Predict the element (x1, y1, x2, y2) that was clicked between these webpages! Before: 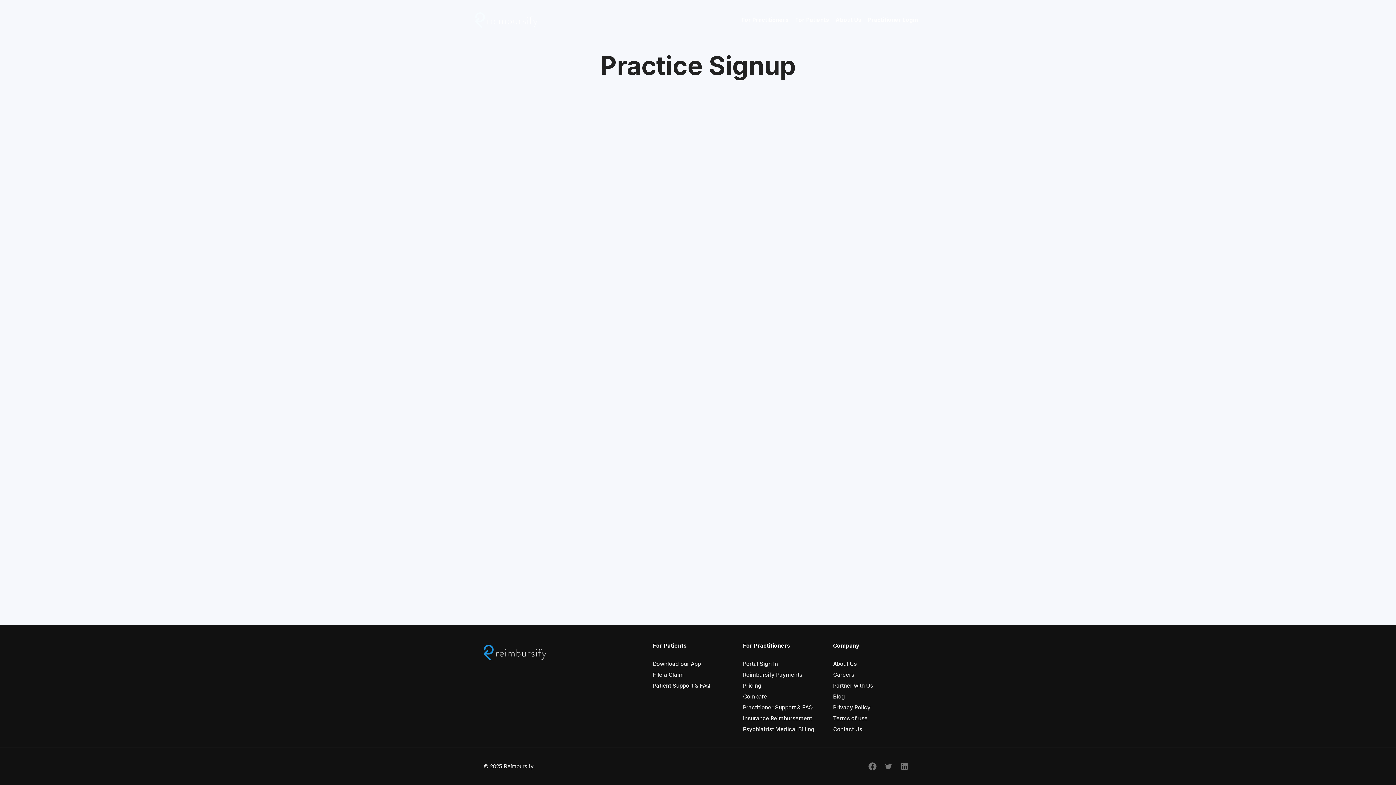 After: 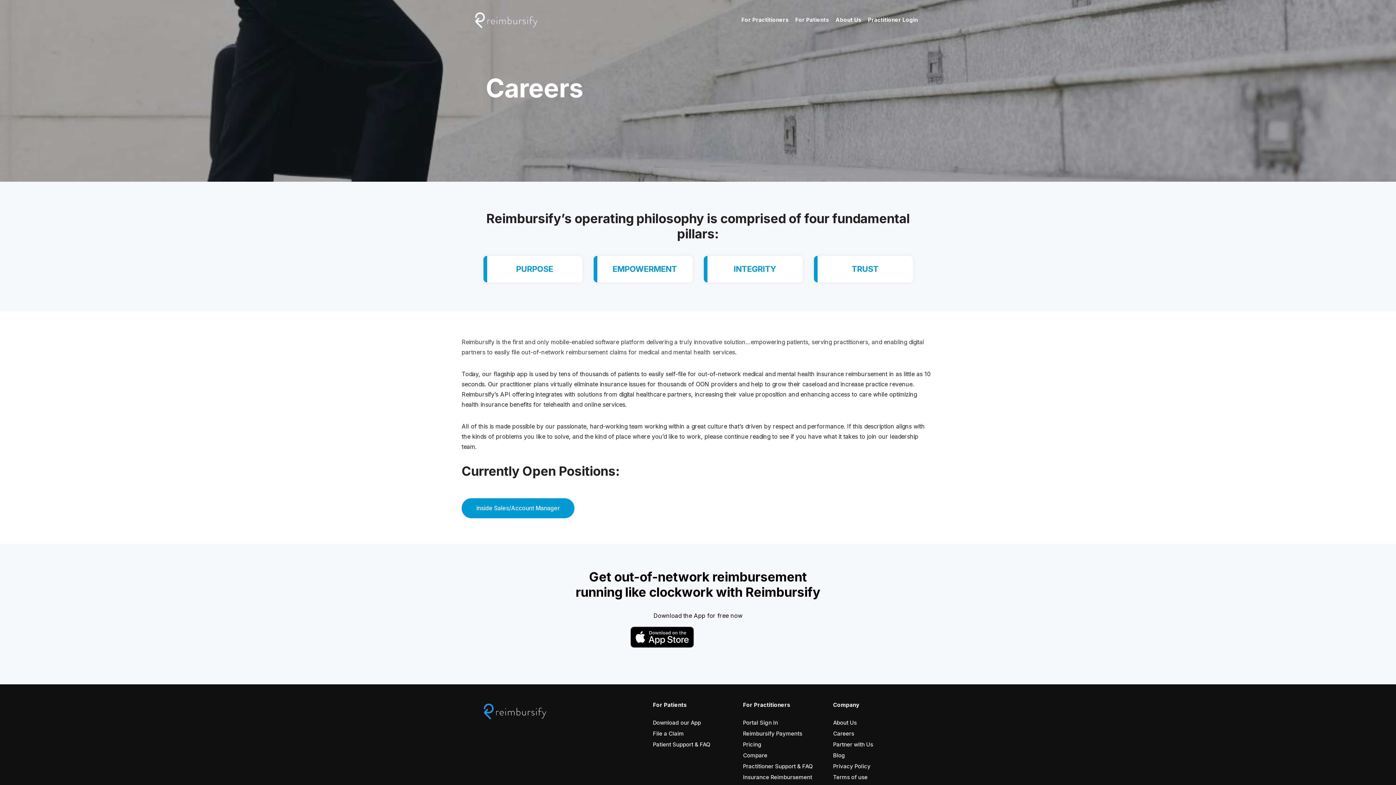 Action: label: Careers bbox: (833, 669, 912, 680)